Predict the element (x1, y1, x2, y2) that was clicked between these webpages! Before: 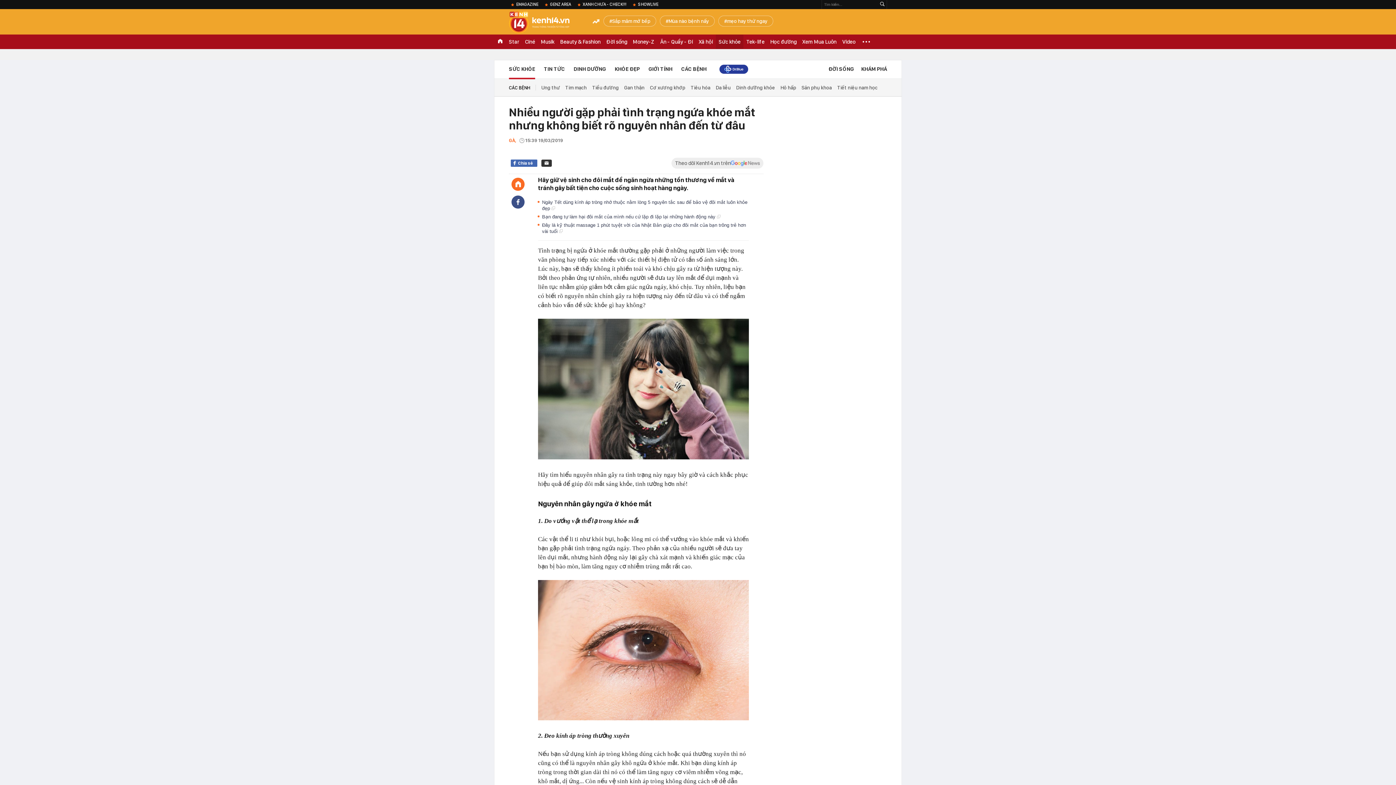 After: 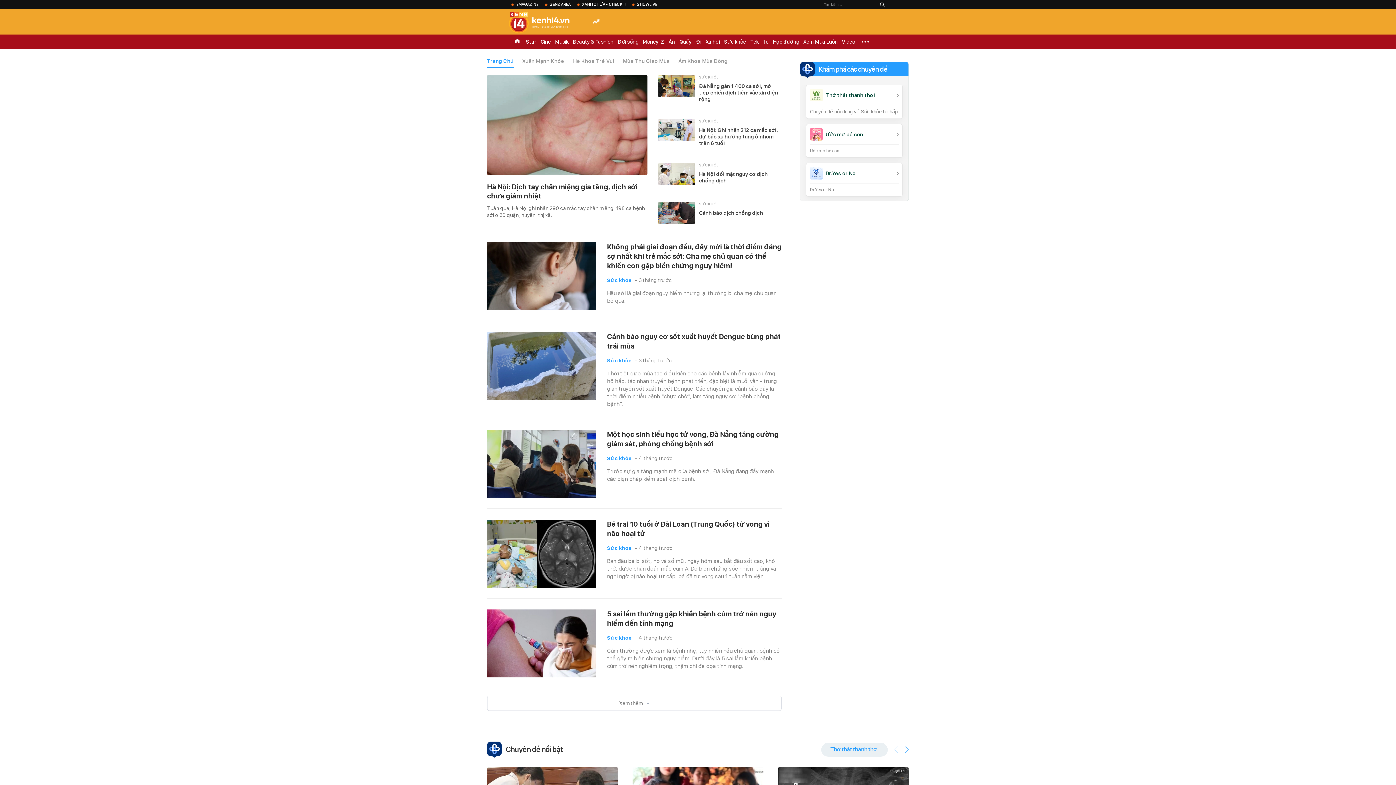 Action: label: Mùa nào bệnh nấy bbox: (660, 15, 714, 26)